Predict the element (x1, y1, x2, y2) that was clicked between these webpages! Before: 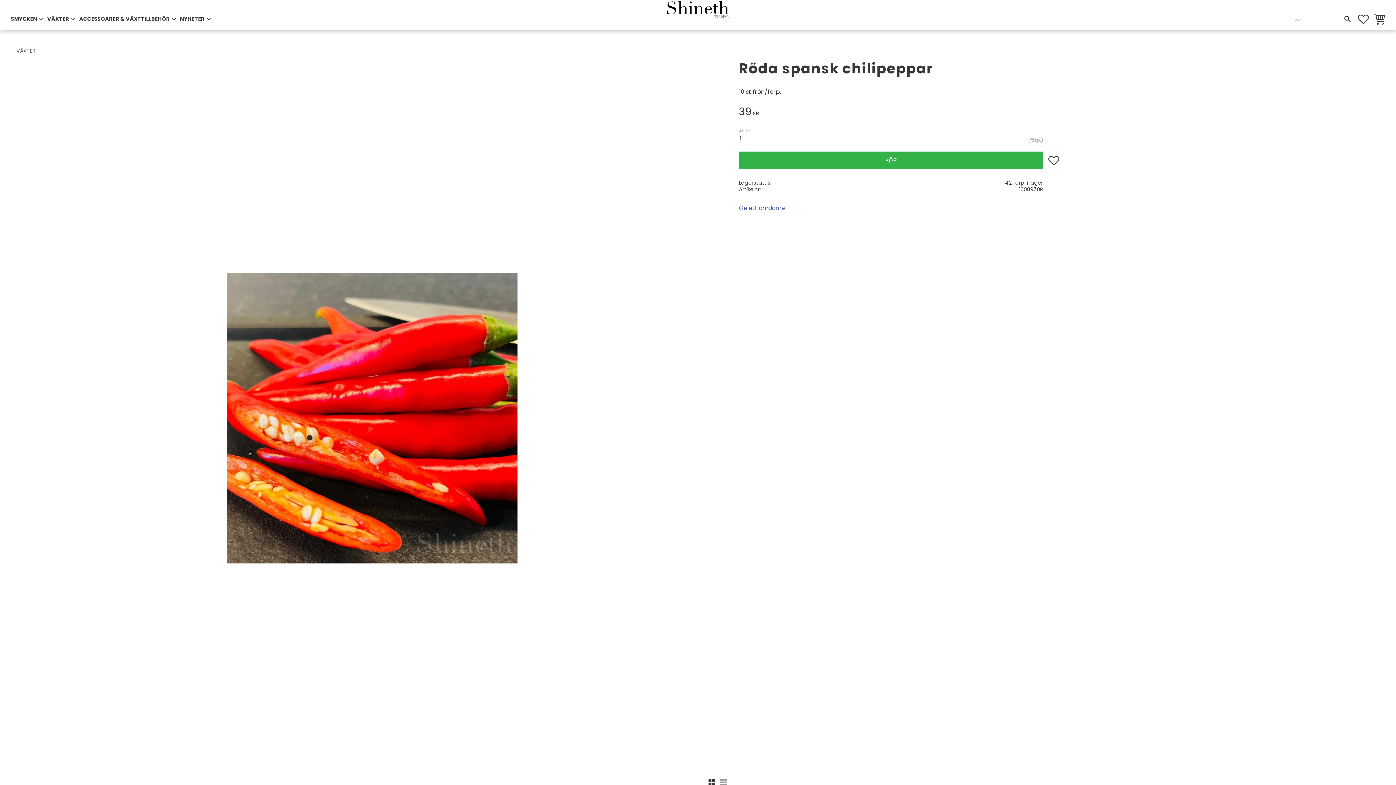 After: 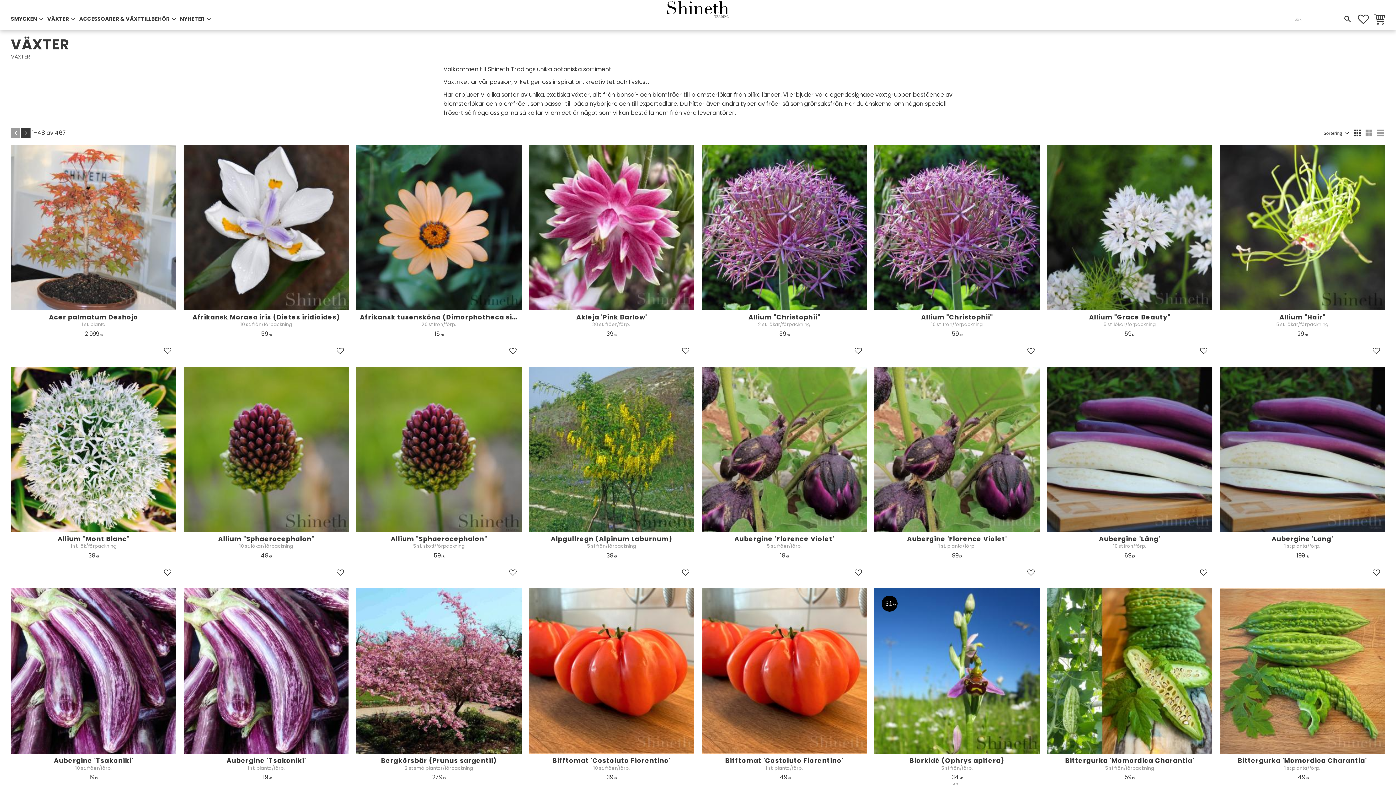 Action: label: VÄXTER bbox: (47, 11, 79, 26)